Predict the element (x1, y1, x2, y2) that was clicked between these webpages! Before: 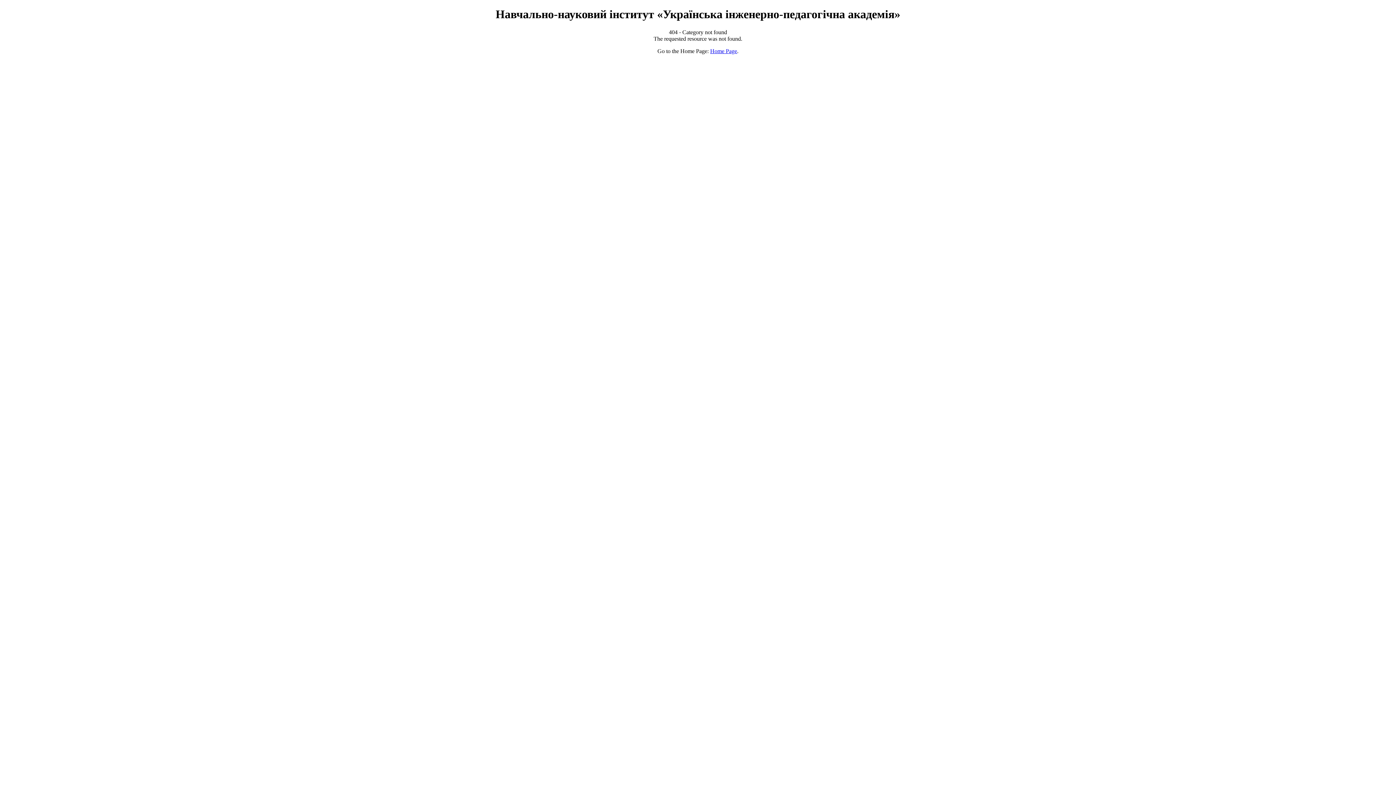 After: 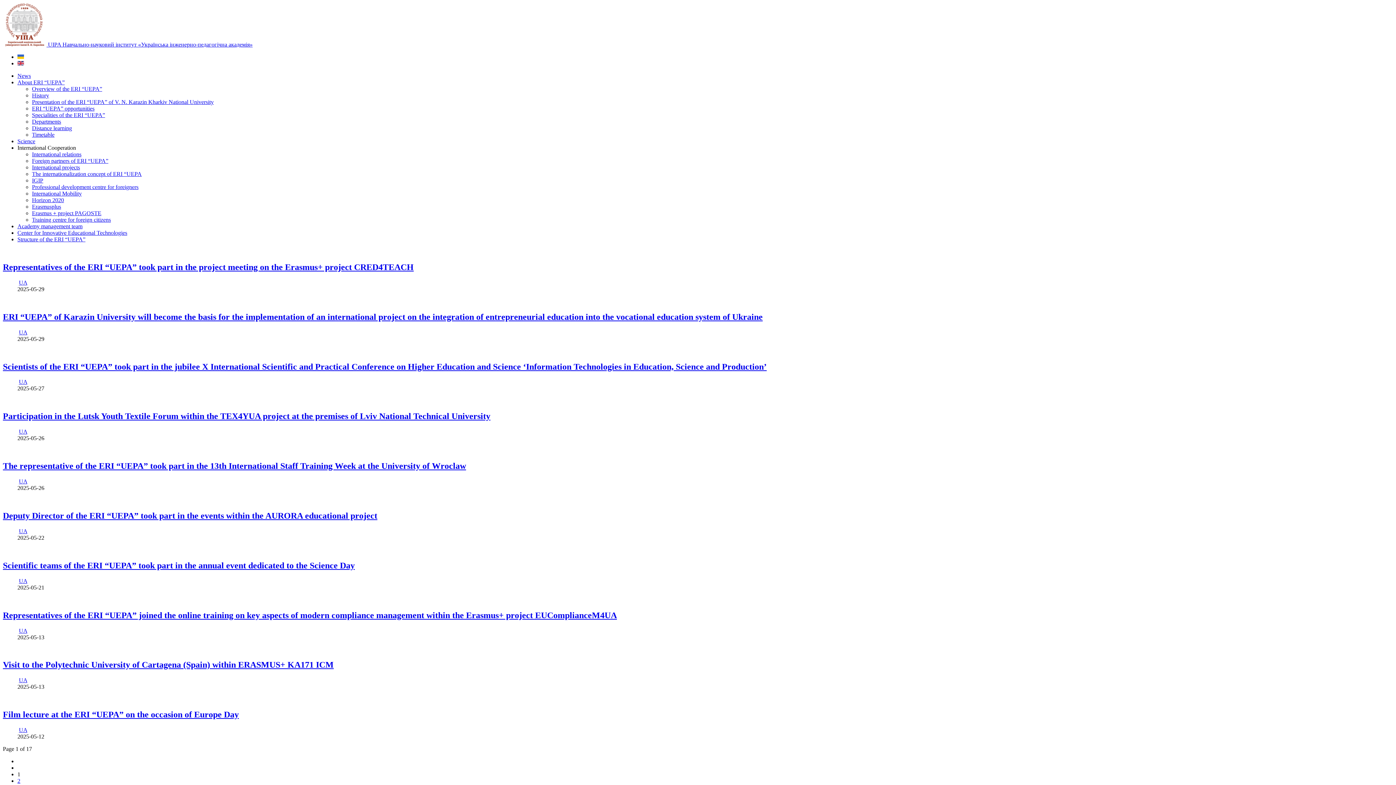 Action: label: Home Page bbox: (710, 47, 737, 54)